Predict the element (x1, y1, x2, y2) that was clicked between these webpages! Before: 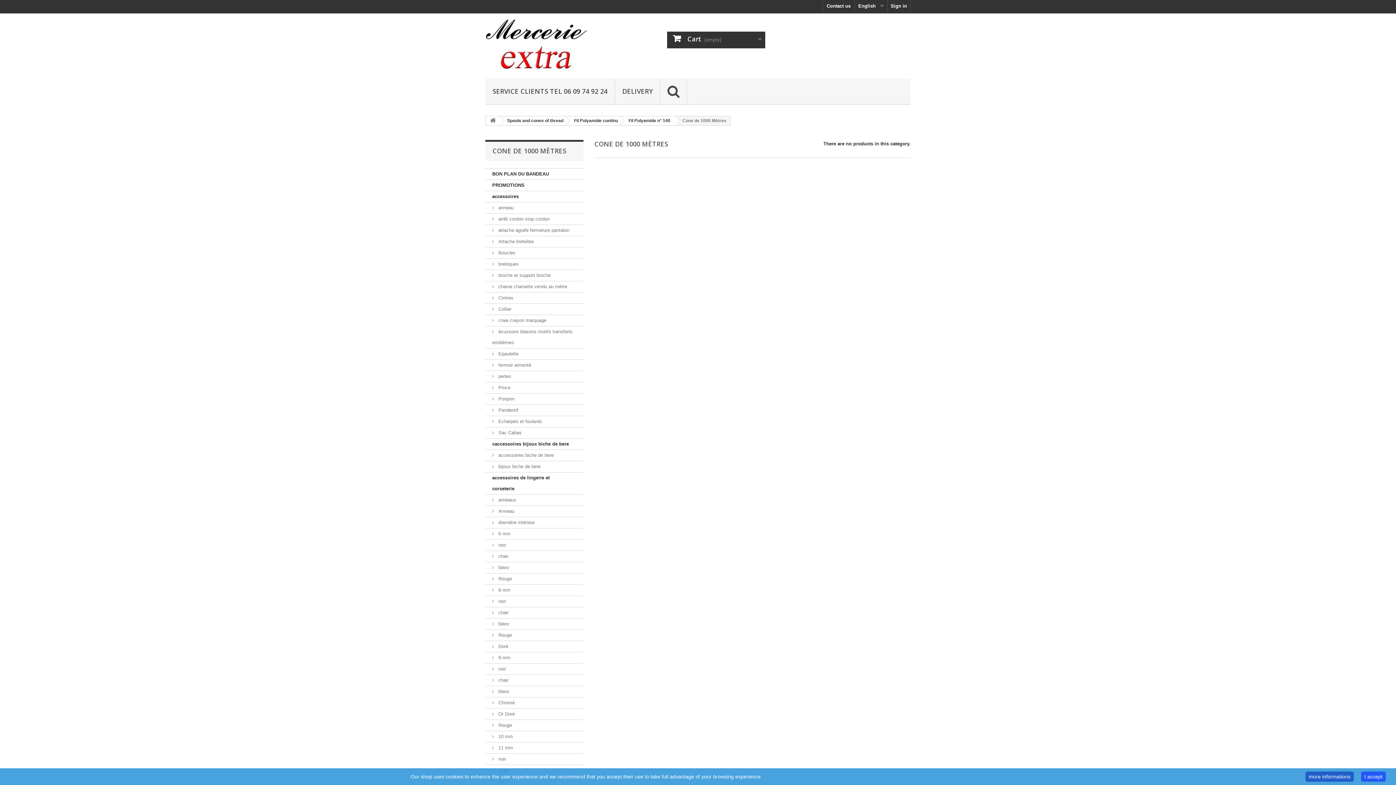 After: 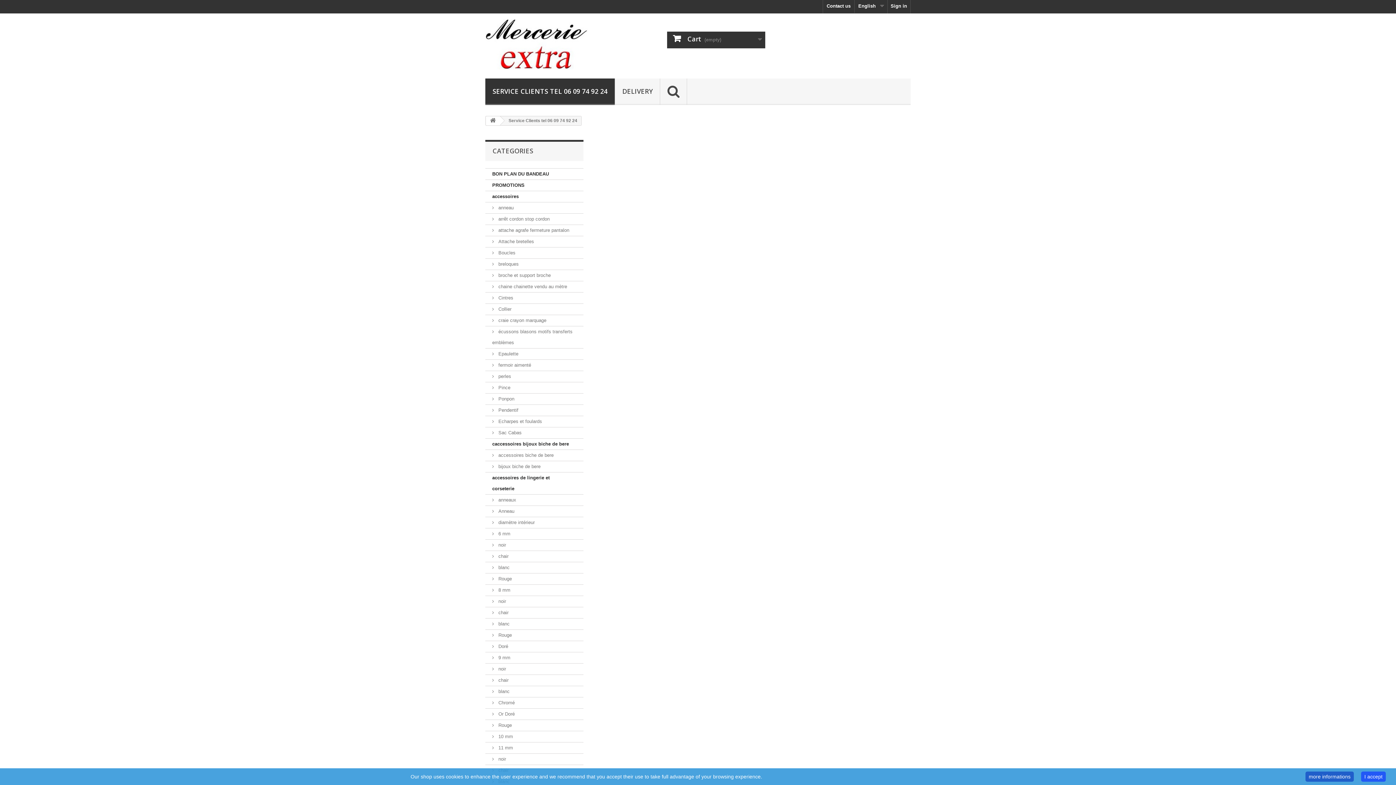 Action: bbox: (485, 78, 614, 105) label: SERVICE CLIENTS TEL 06 09 74 92 24